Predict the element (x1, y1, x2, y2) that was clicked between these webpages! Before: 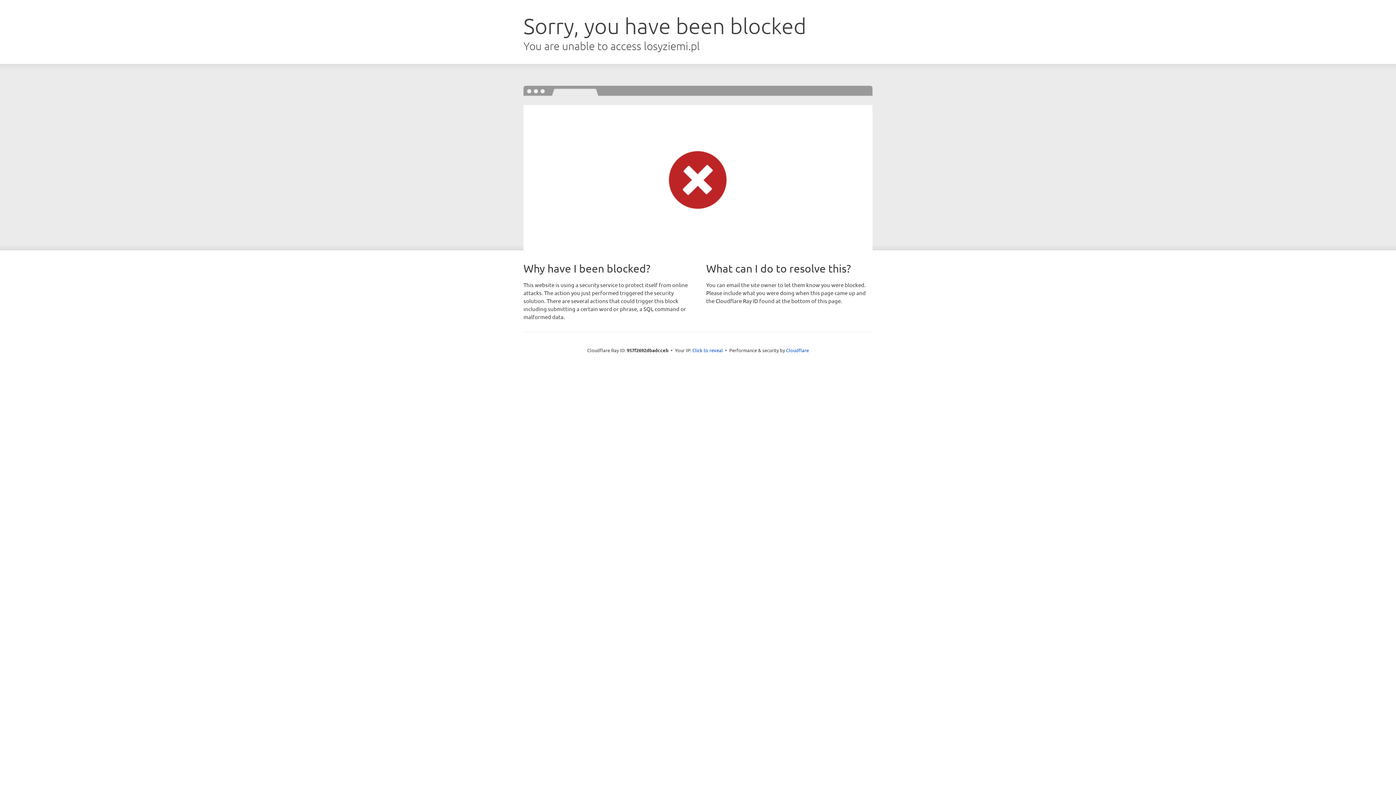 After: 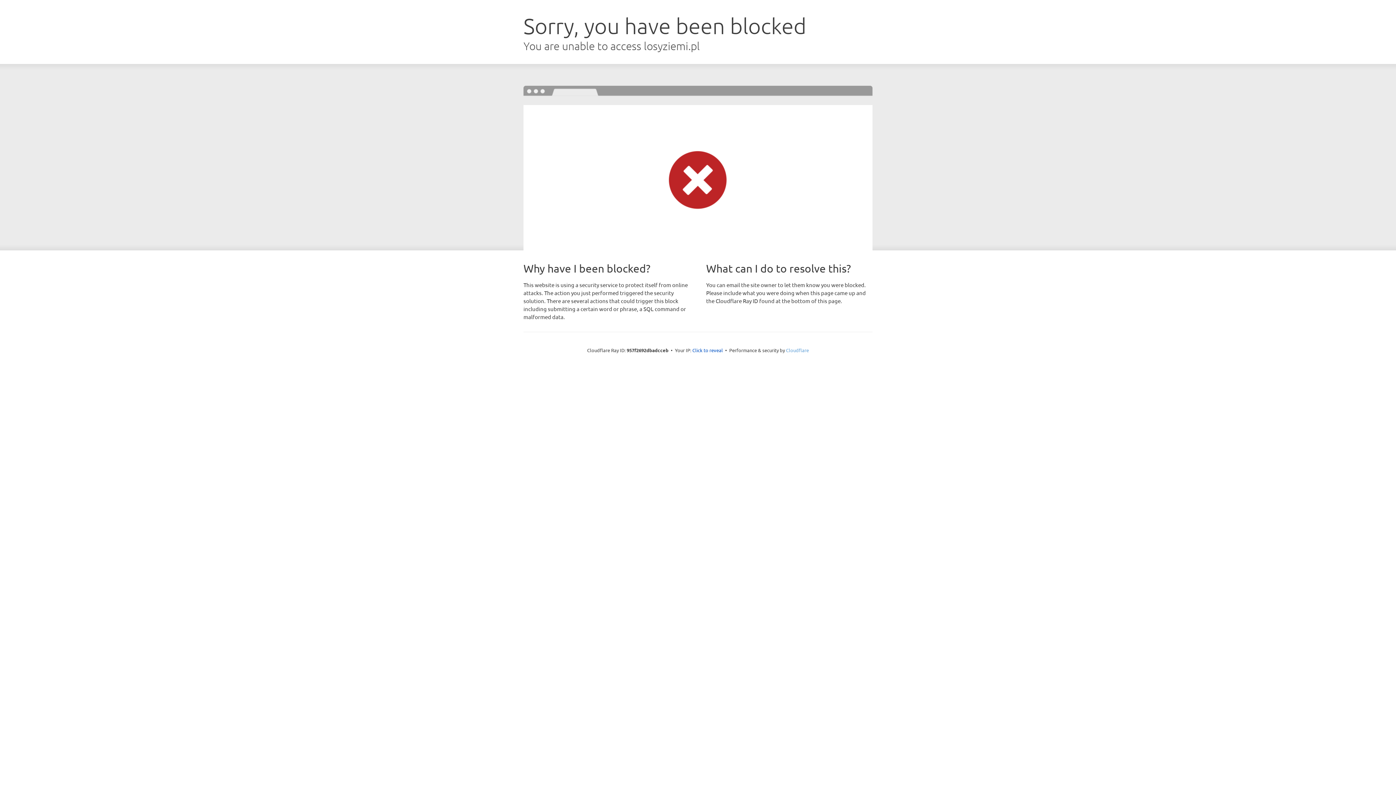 Action: label: Cloudflare bbox: (786, 347, 809, 353)